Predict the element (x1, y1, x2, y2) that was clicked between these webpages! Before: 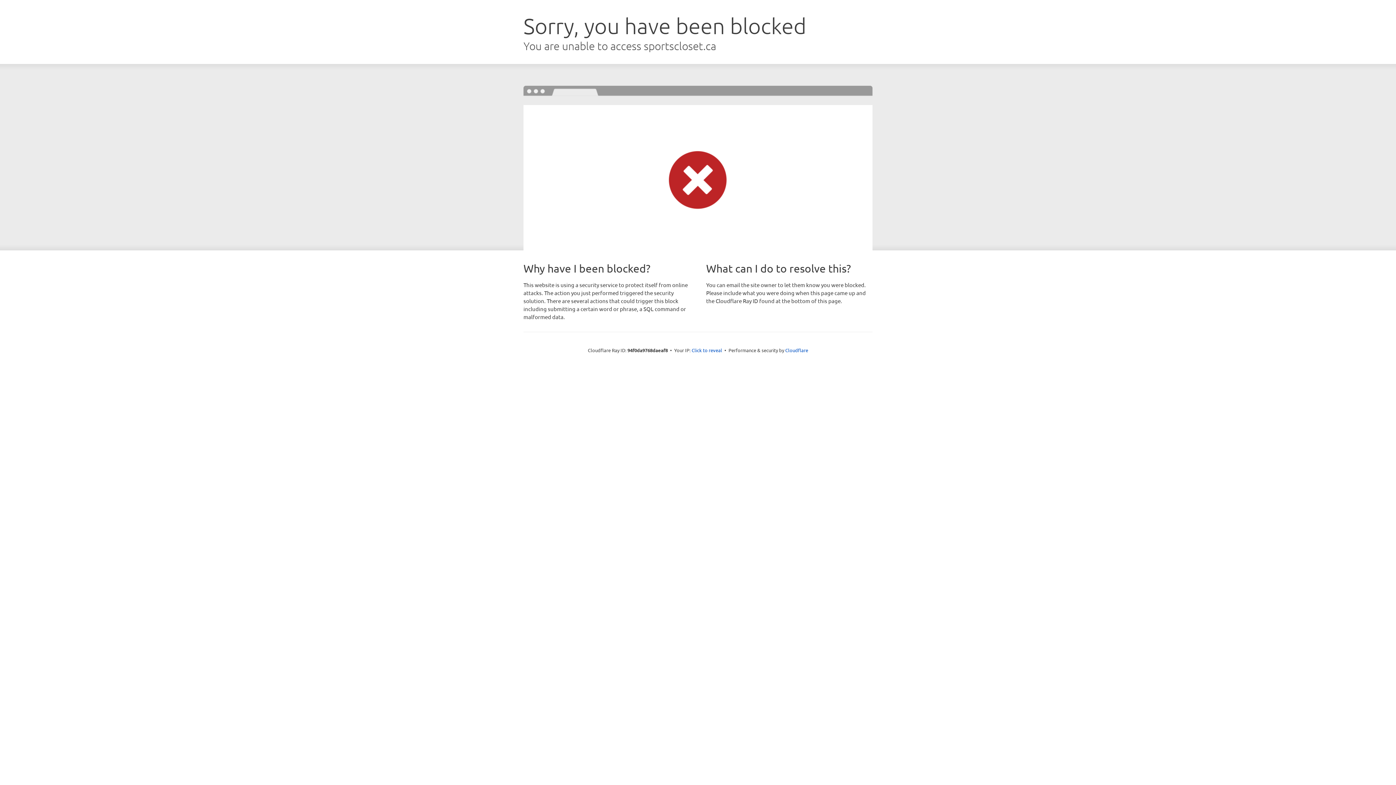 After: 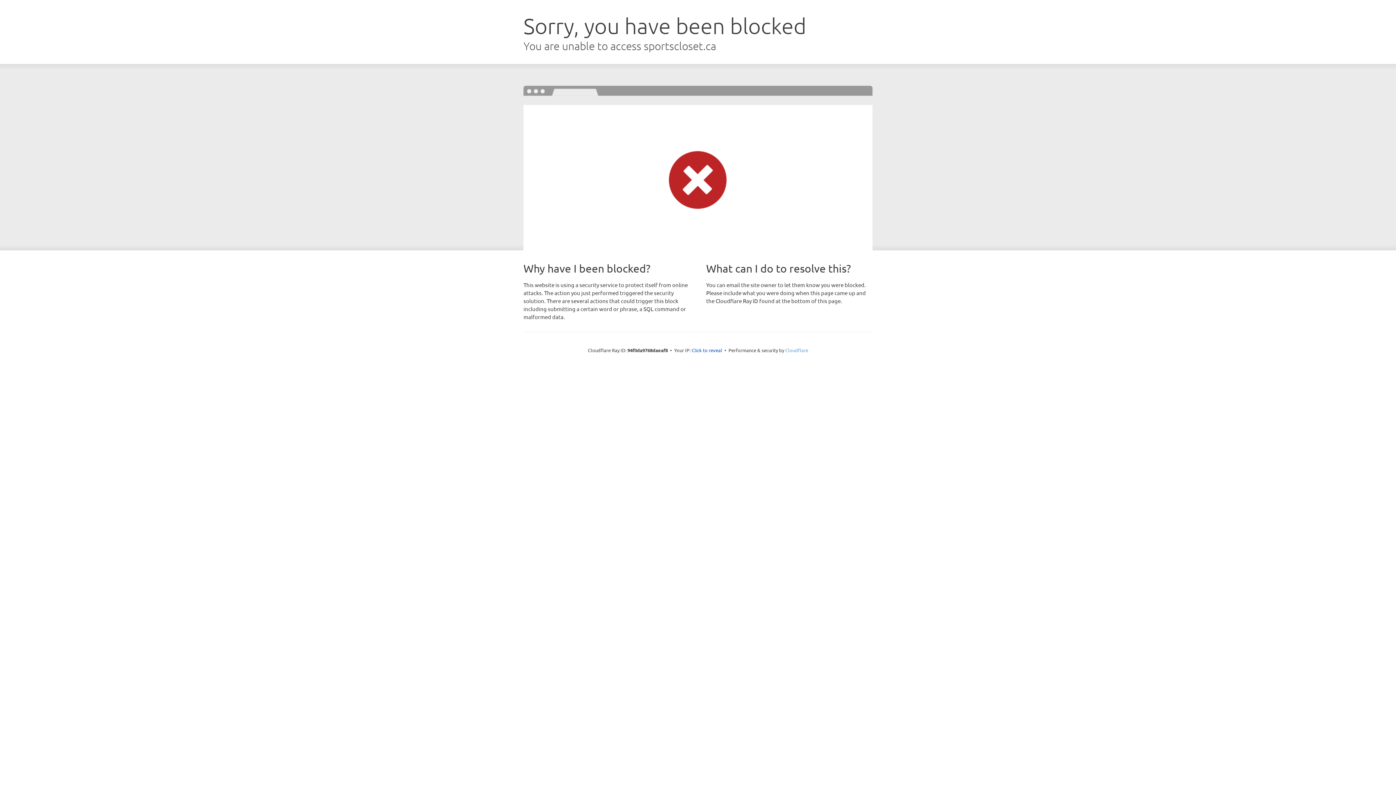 Action: bbox: (785, 347, 808, 353) label: Cloudflare